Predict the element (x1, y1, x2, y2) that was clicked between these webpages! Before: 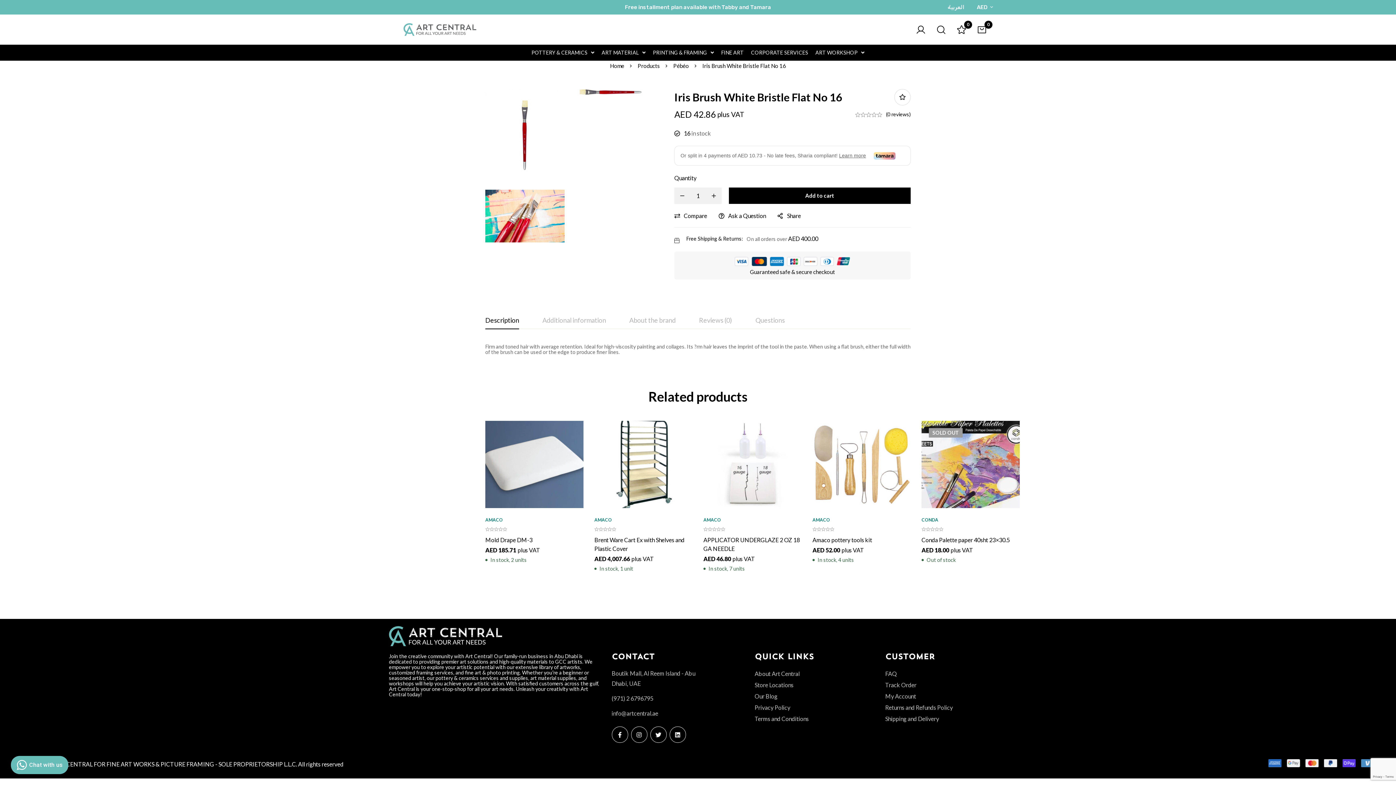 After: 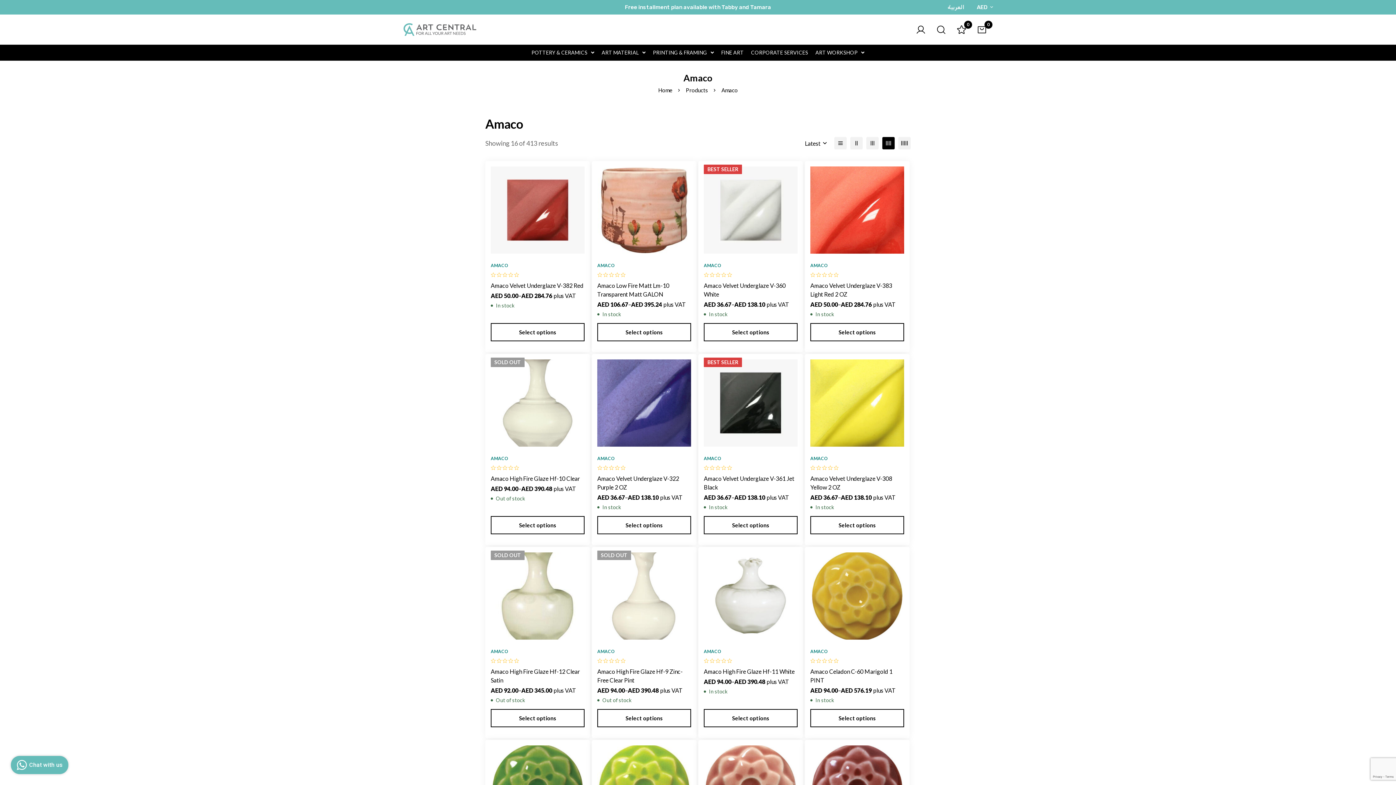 Action: label: AMACO bbox: (485, 517, 502, 523)